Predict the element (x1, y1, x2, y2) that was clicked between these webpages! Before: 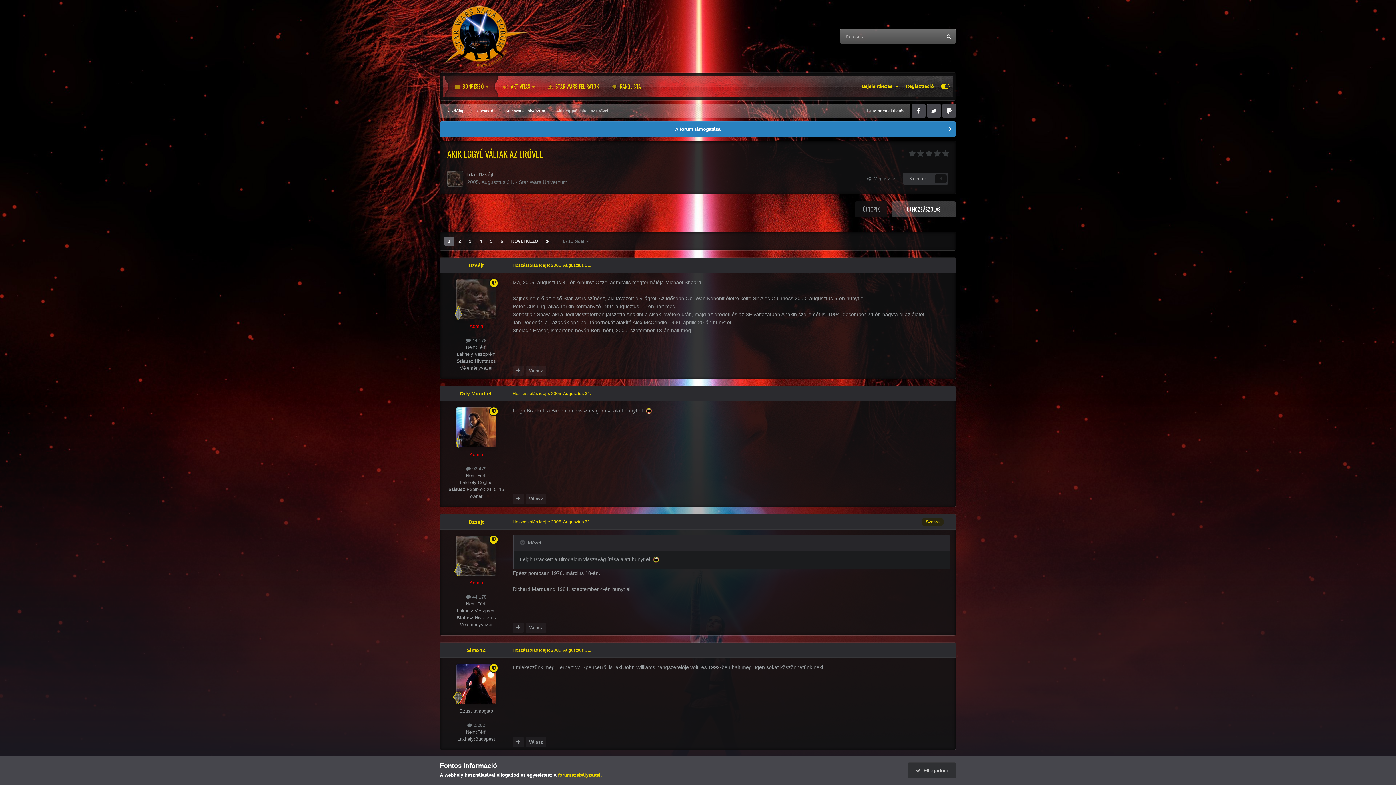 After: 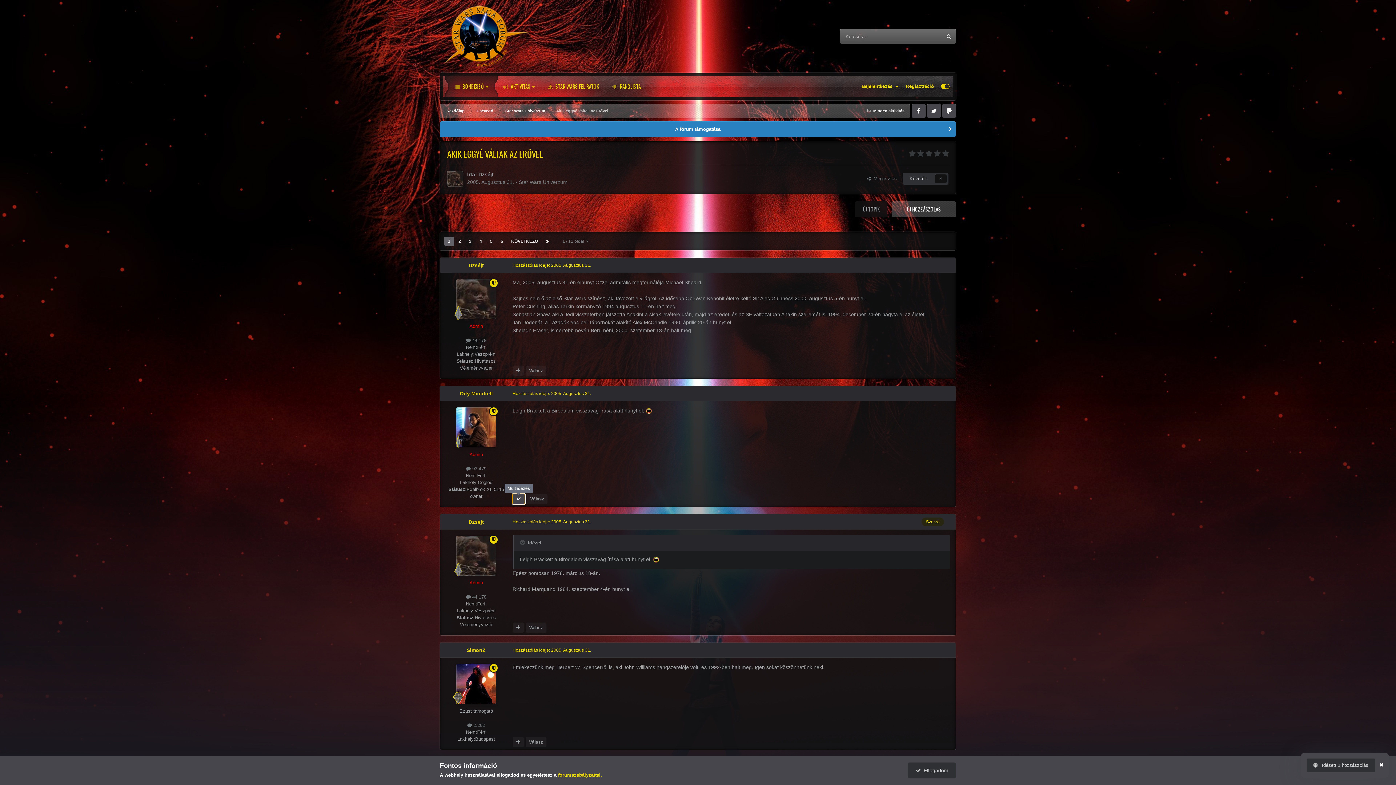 Action: bbox: (512, 494, 523, 504)